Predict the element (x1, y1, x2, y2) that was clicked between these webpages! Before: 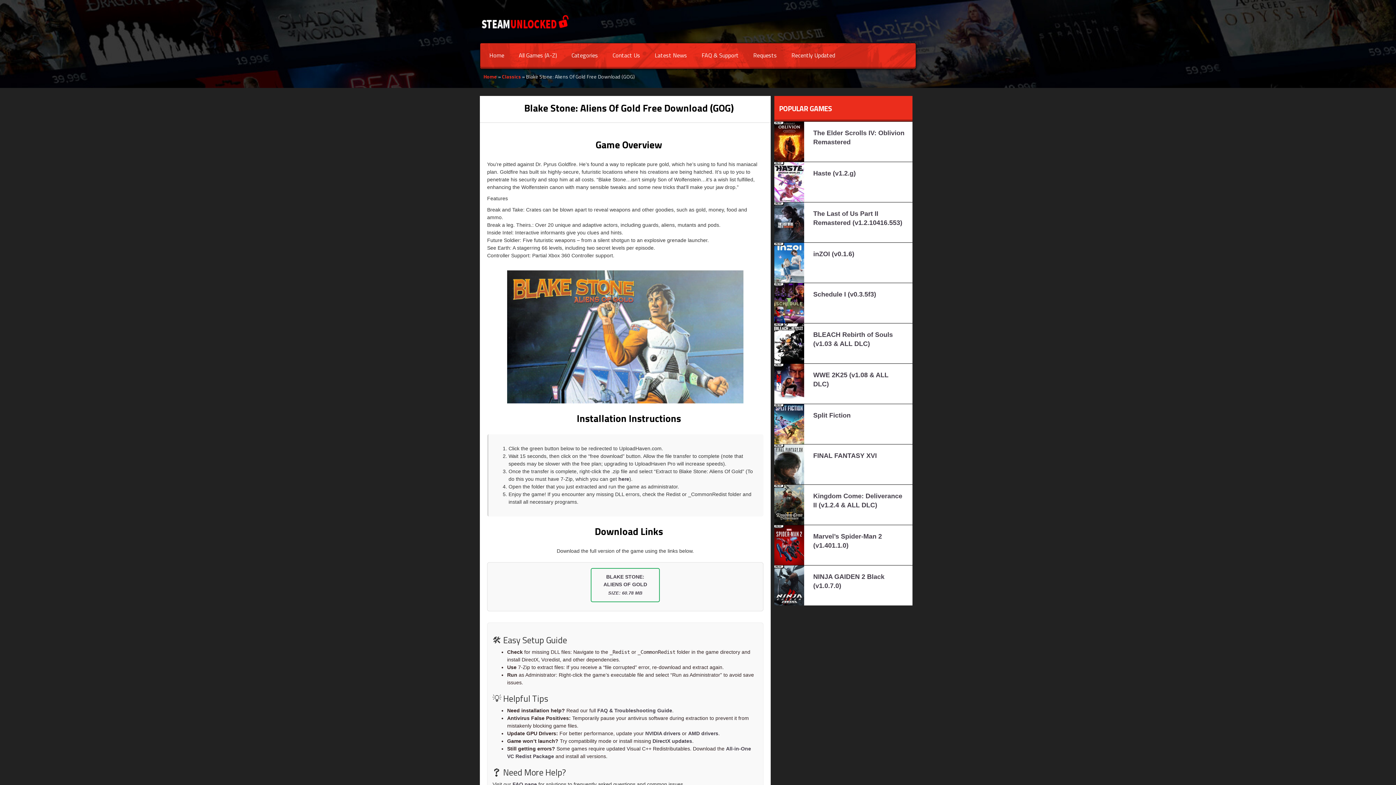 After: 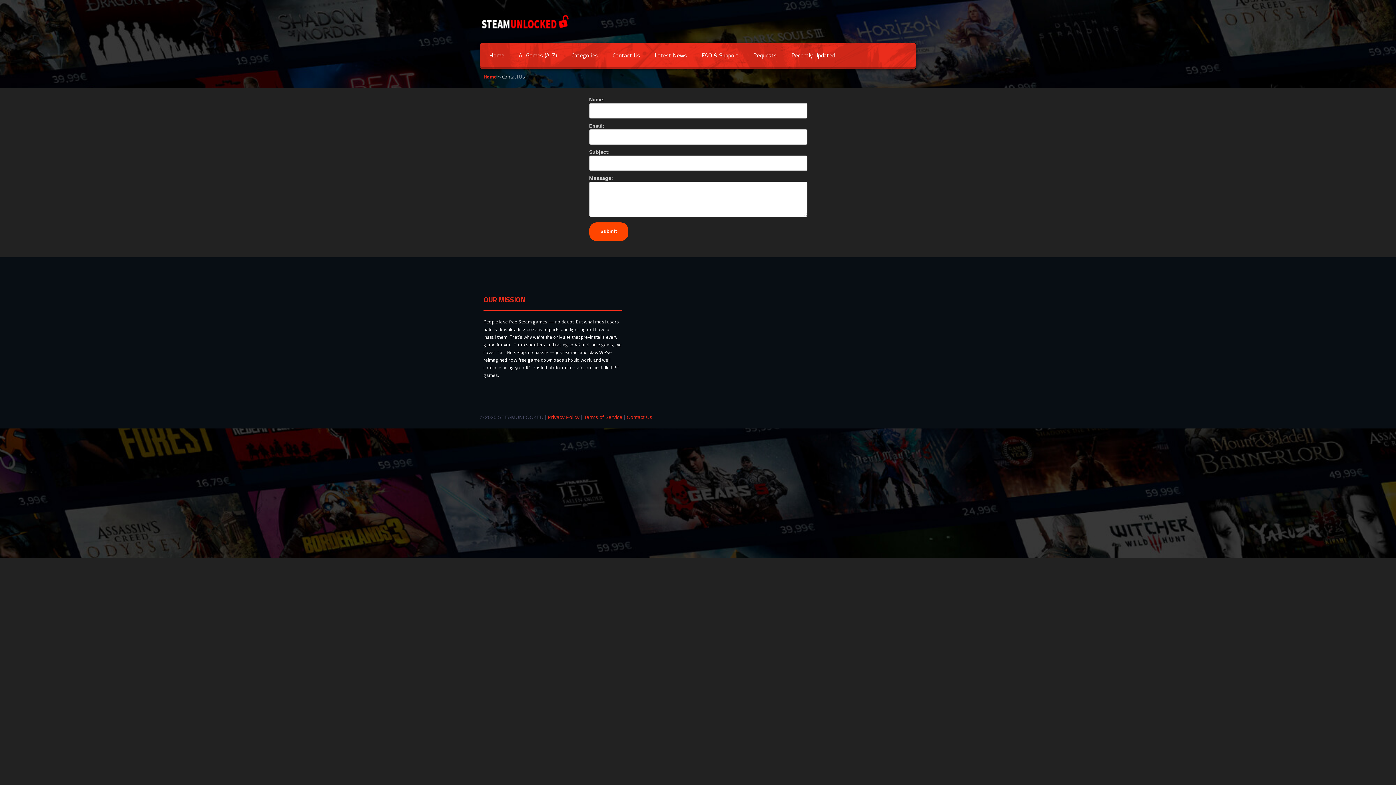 Action: label: Contact Us bbox: (605, 50, 647, 59)